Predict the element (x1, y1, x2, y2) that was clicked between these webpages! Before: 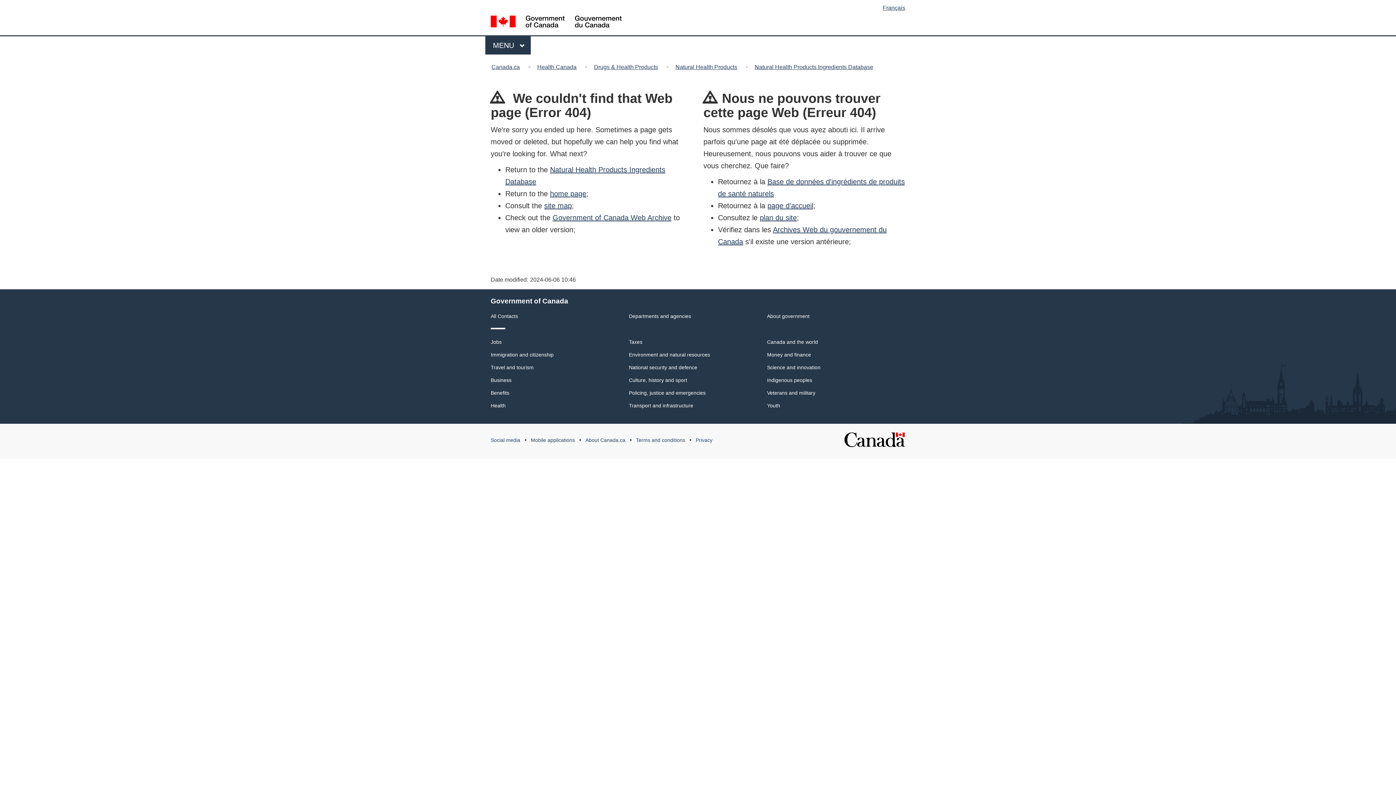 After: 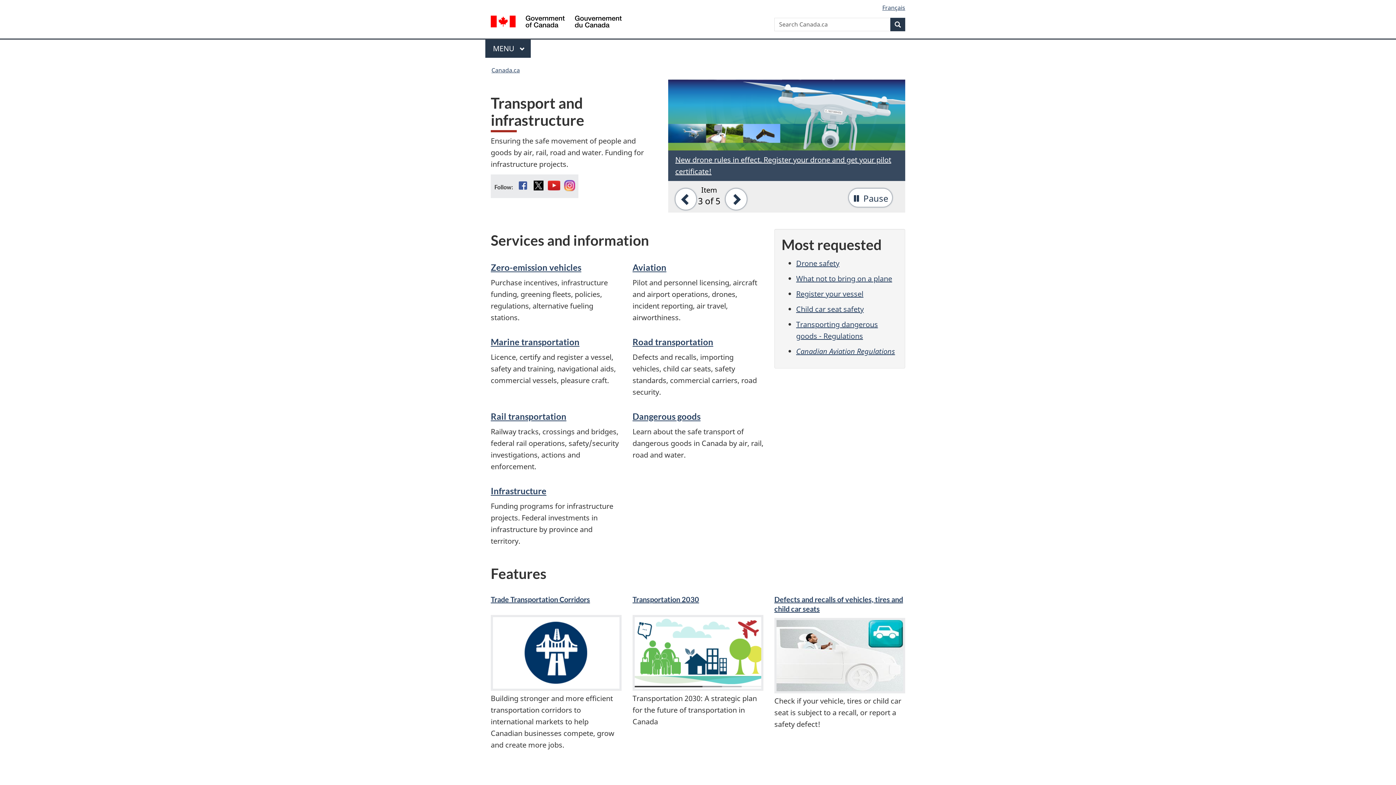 Action: bbox: (629, 402, 693, 408) label: Transport and infrastructure